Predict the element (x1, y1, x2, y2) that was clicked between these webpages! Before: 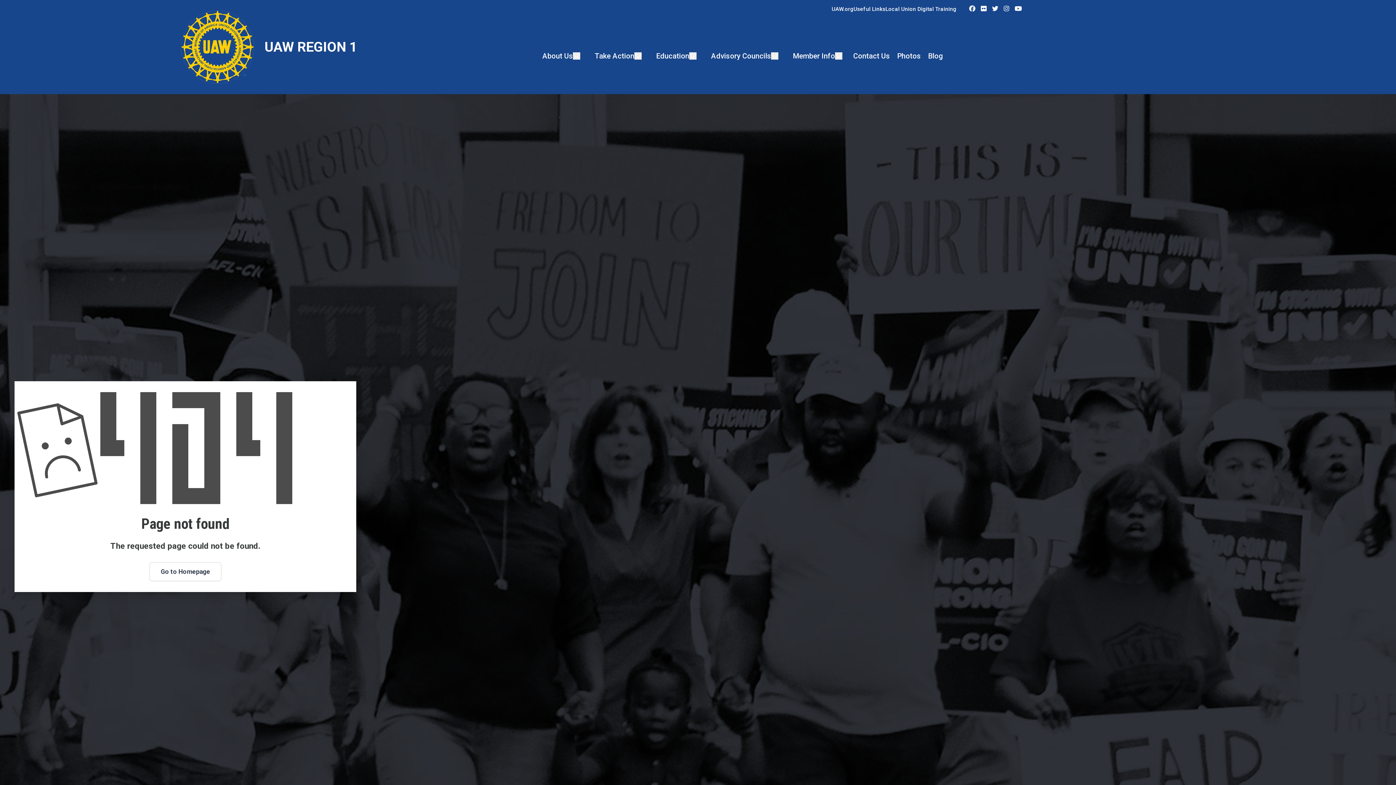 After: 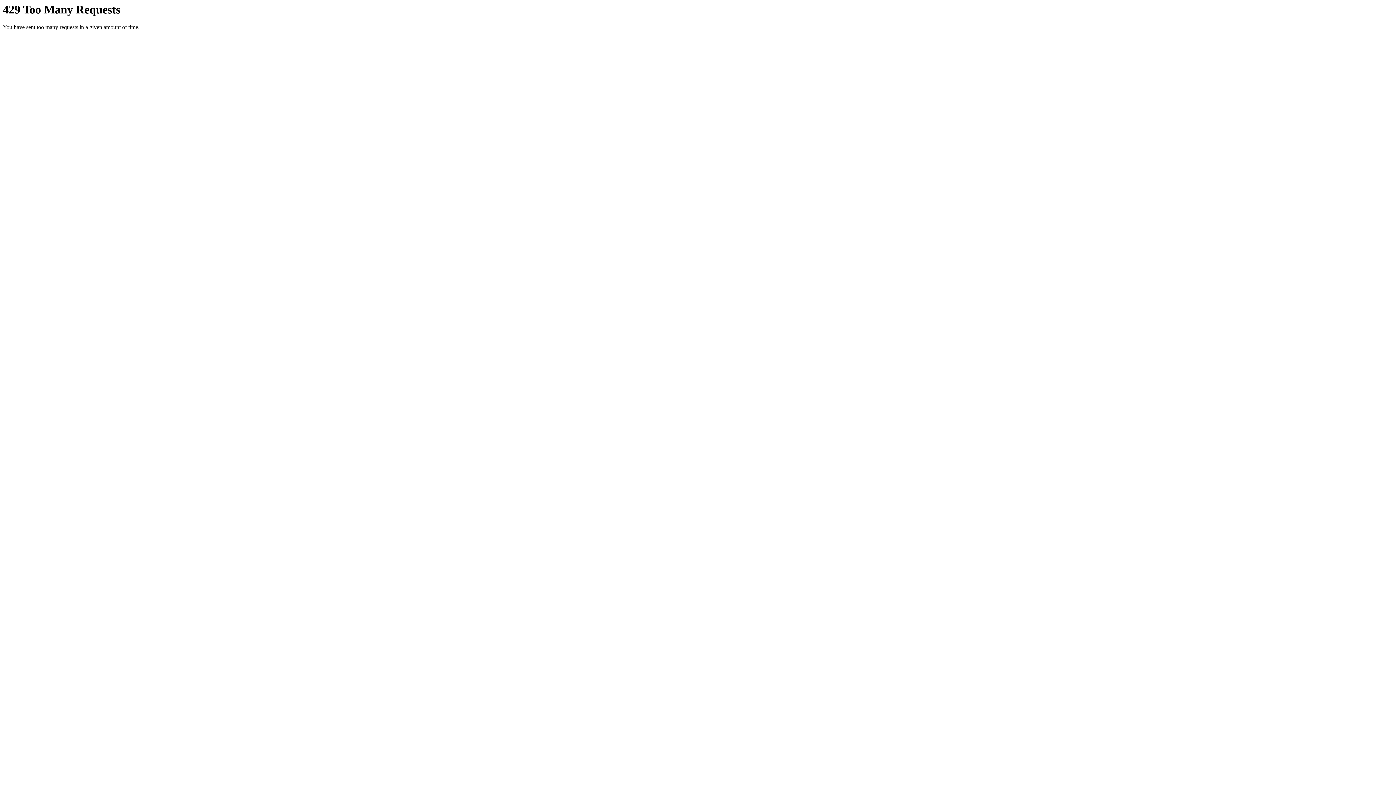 Action: label: Flickr bbox: (979, 3, 988, 14)